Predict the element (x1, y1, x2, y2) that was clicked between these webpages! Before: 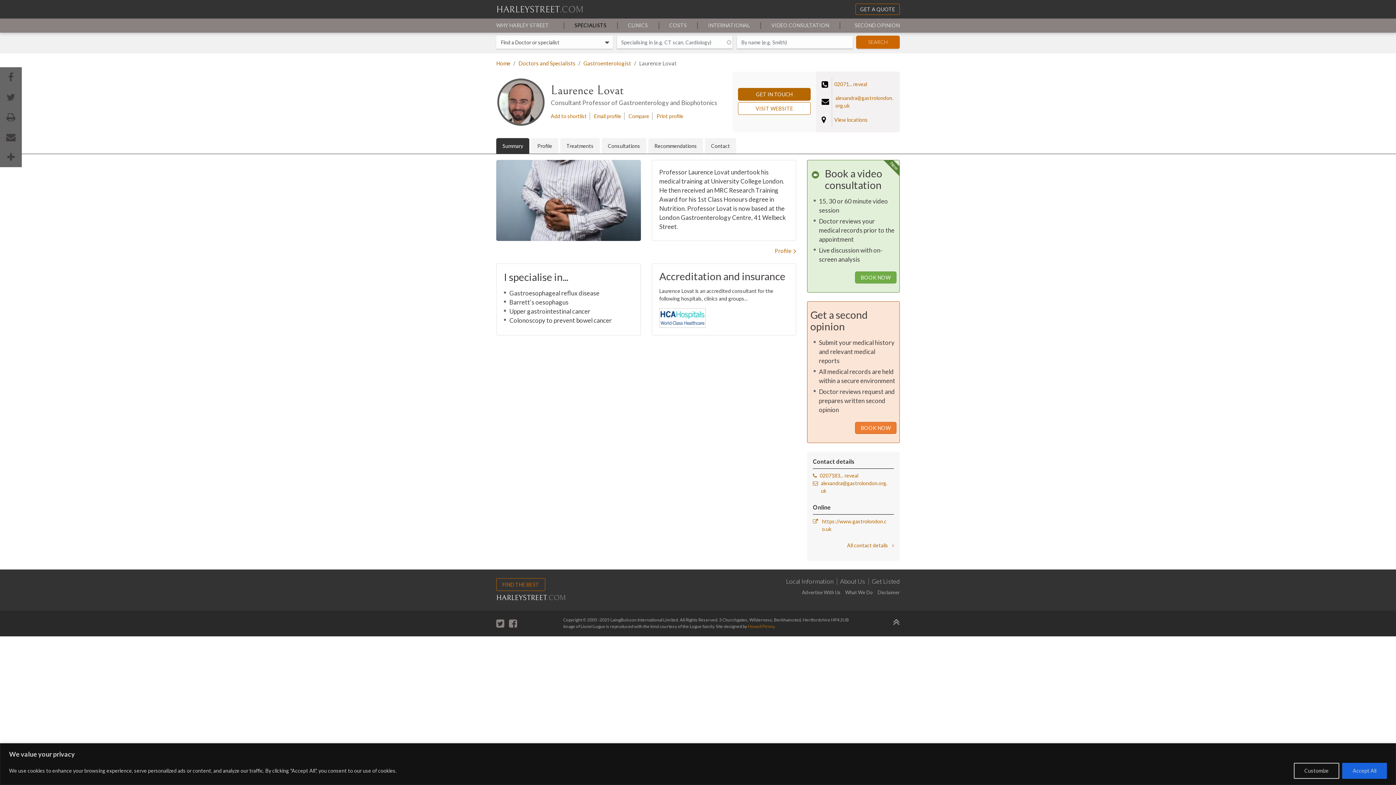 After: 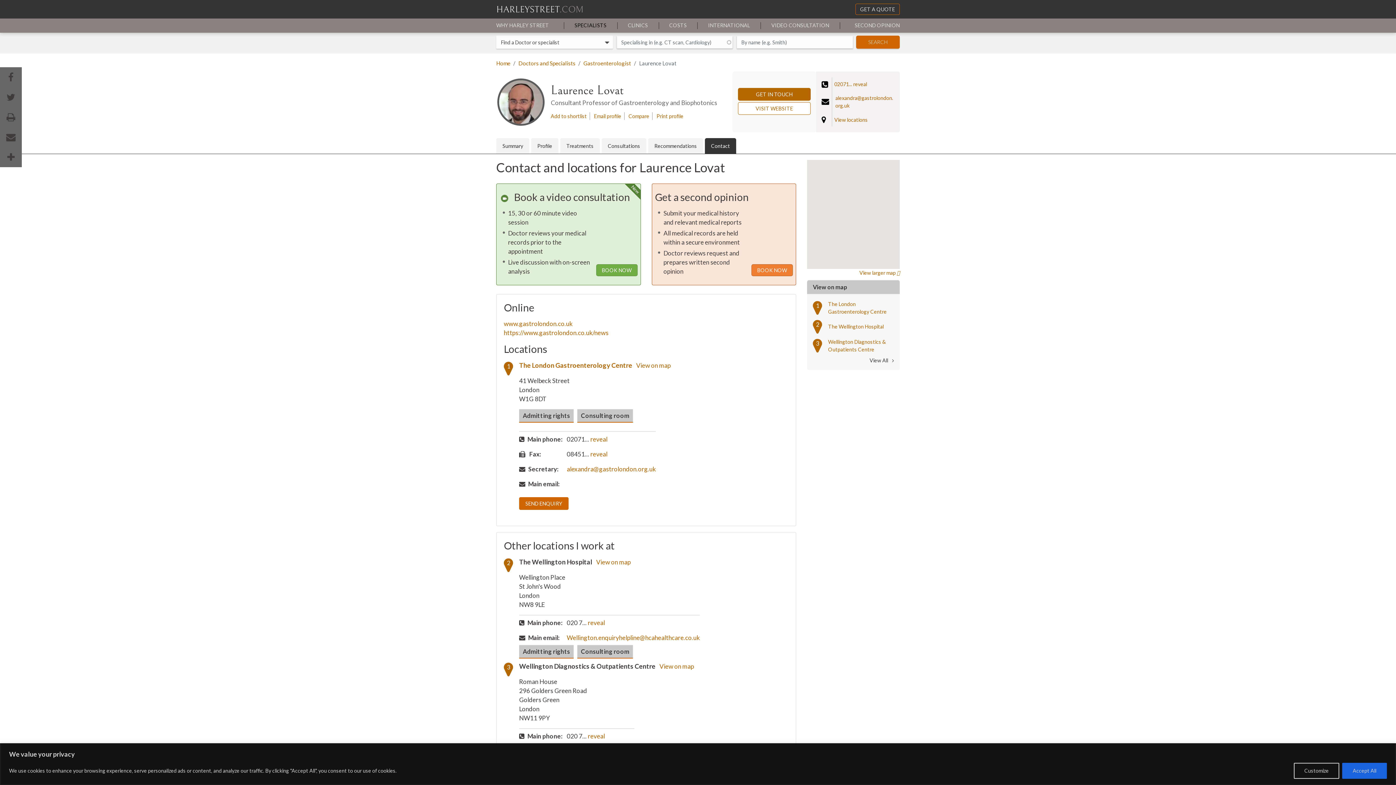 Action: label: Contact bbox: (705, 138, 736, 153)